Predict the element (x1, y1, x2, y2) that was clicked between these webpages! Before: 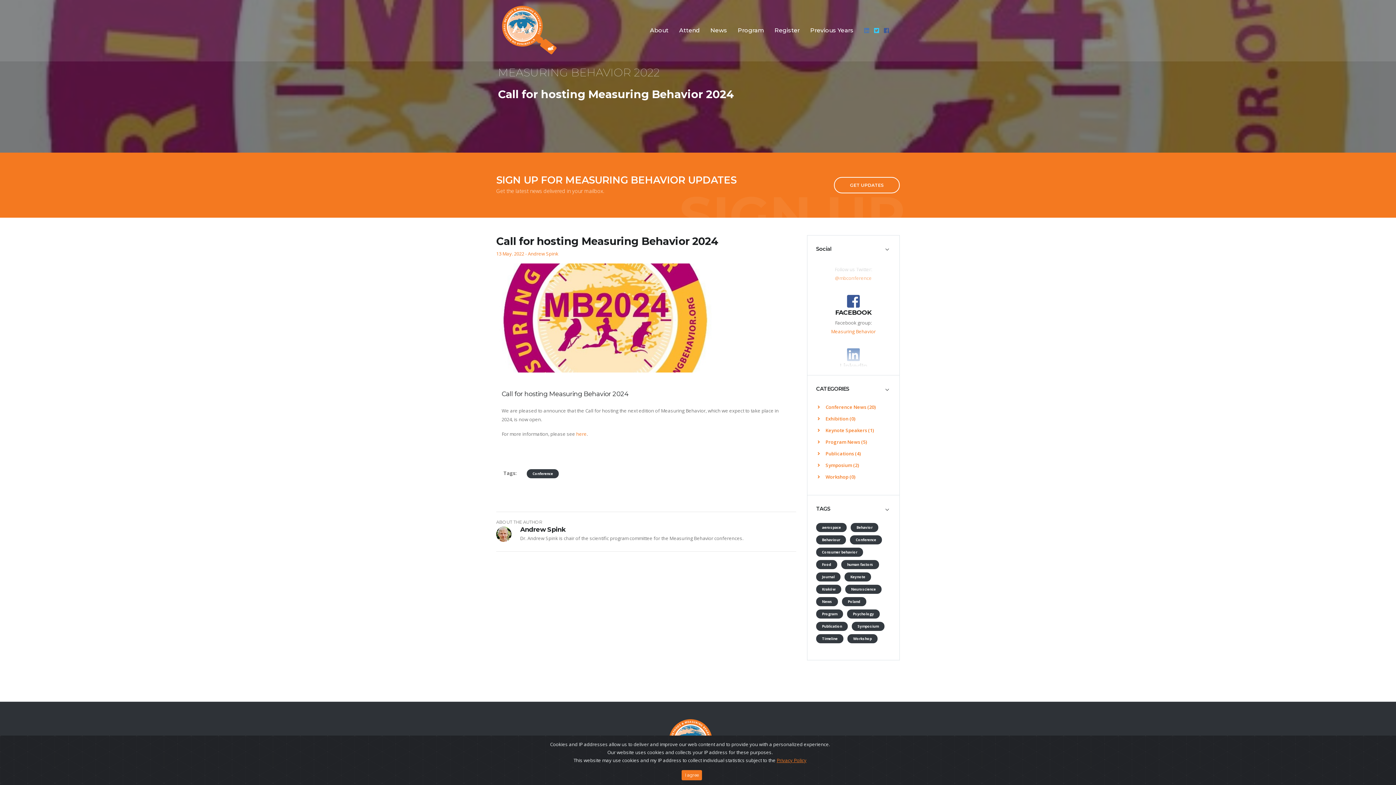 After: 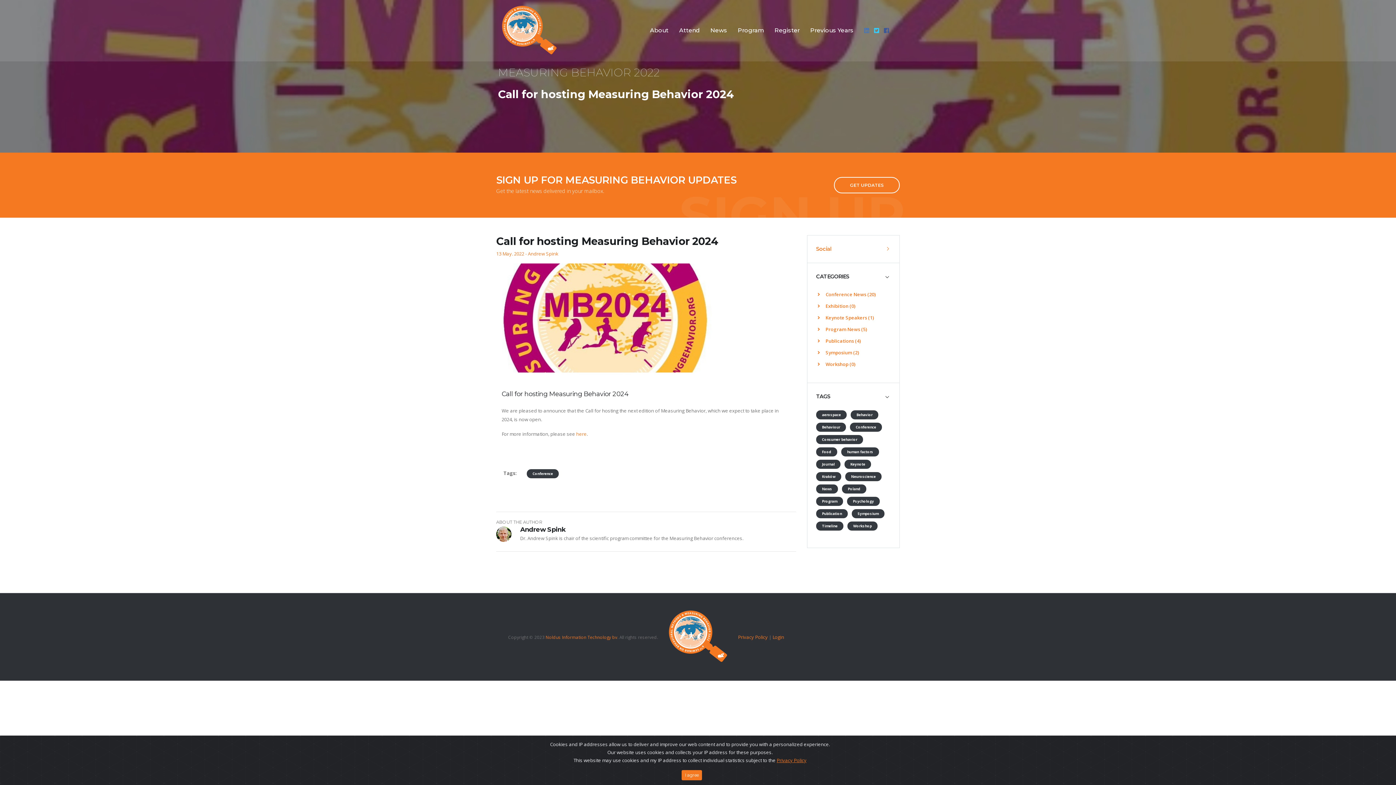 Action: label: Social bbox: (807, 235, 900, 262)